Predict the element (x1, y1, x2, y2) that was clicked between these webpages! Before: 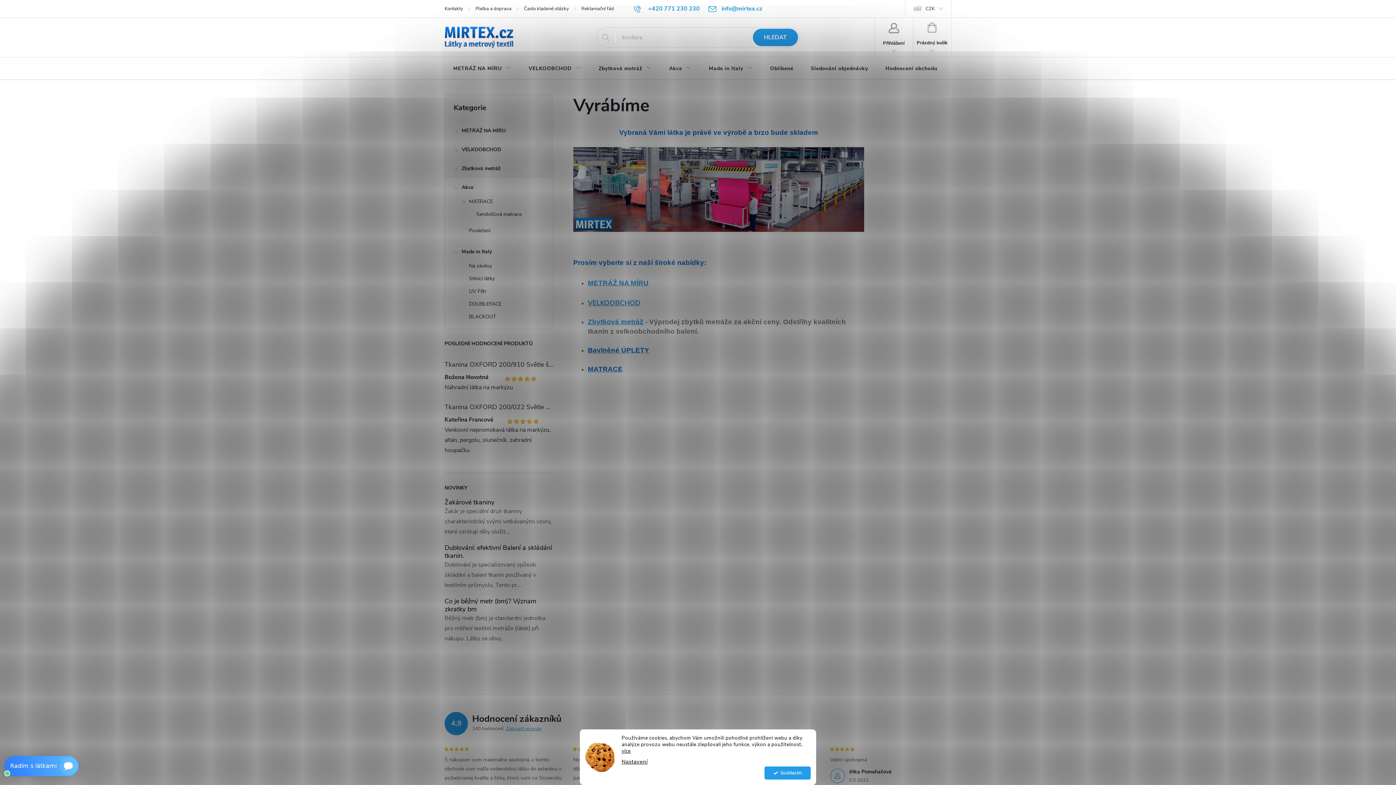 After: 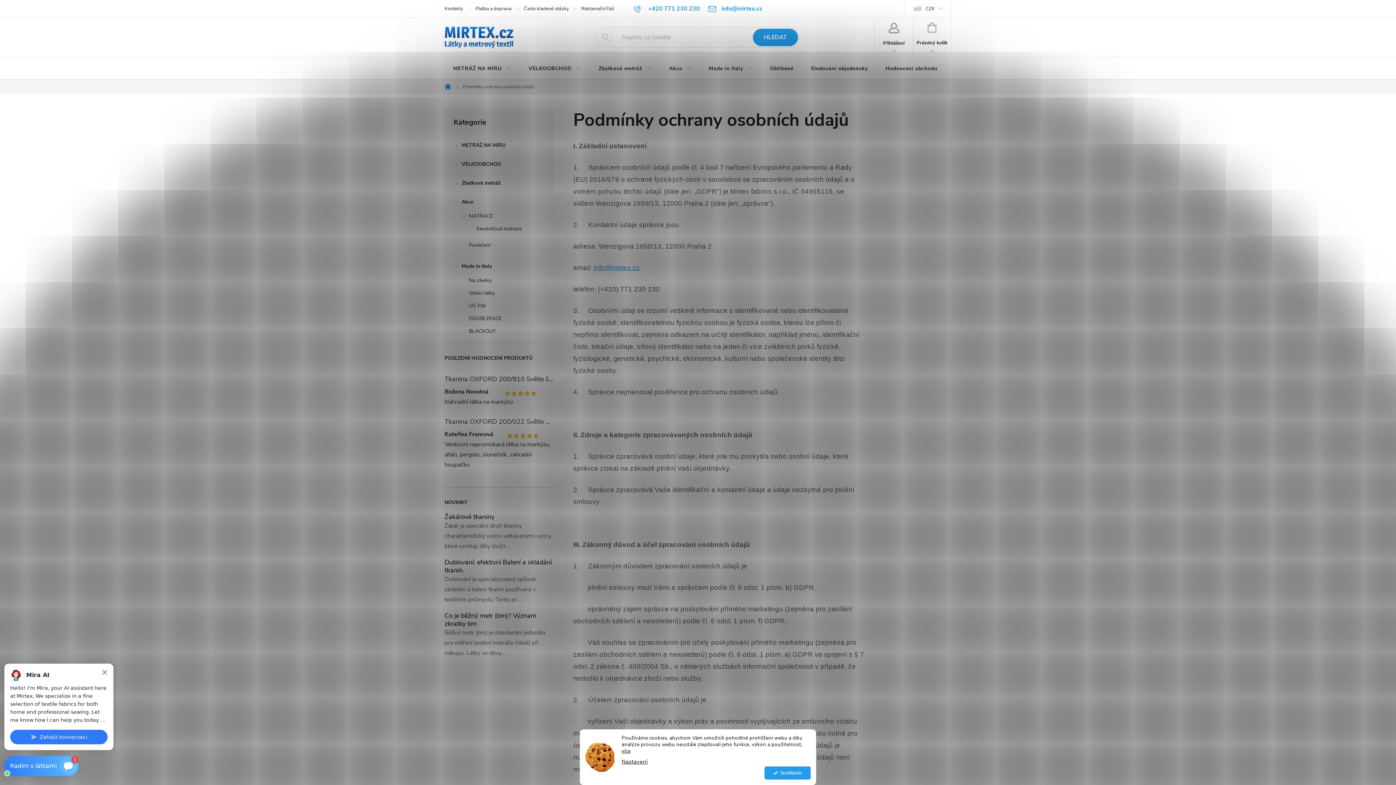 Action: bbox: (621, 748, 630, 754) label: více